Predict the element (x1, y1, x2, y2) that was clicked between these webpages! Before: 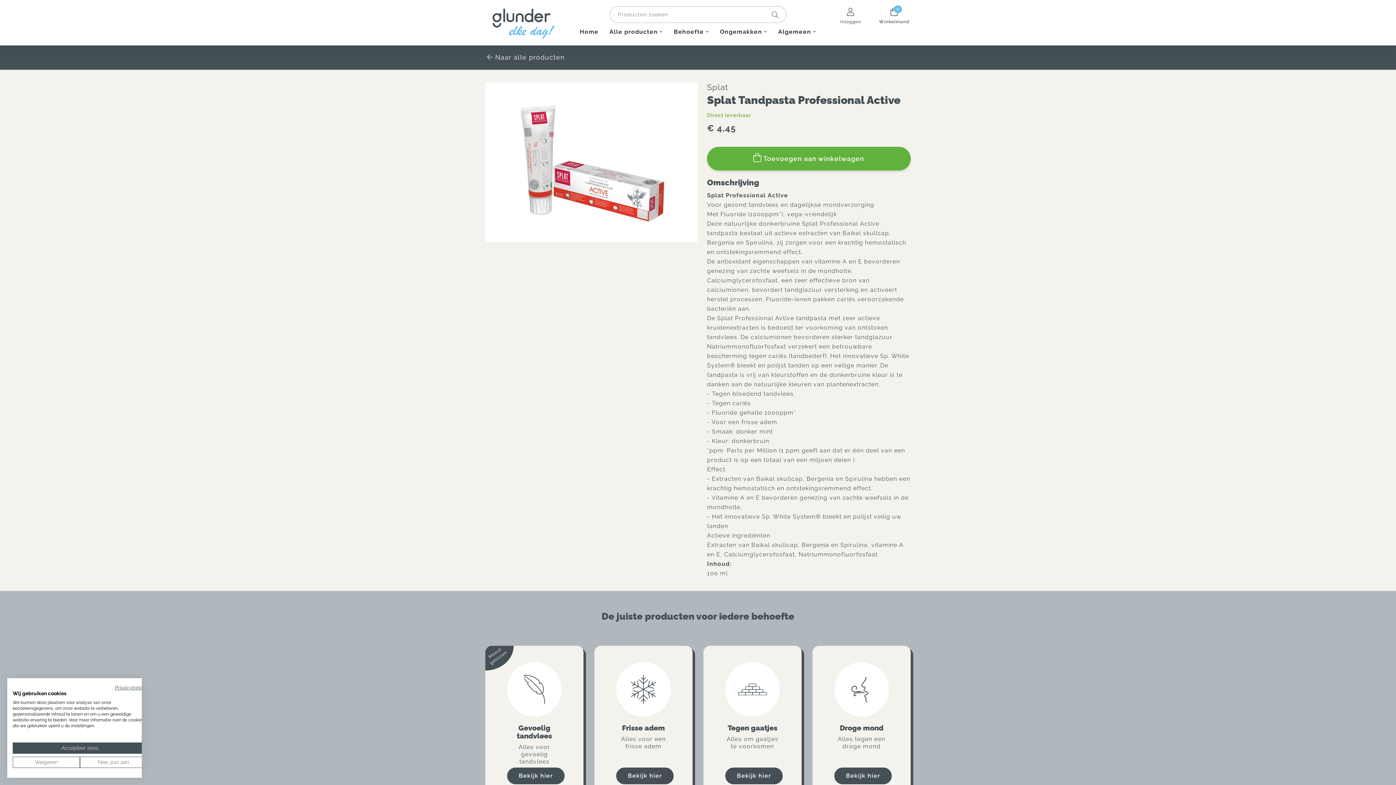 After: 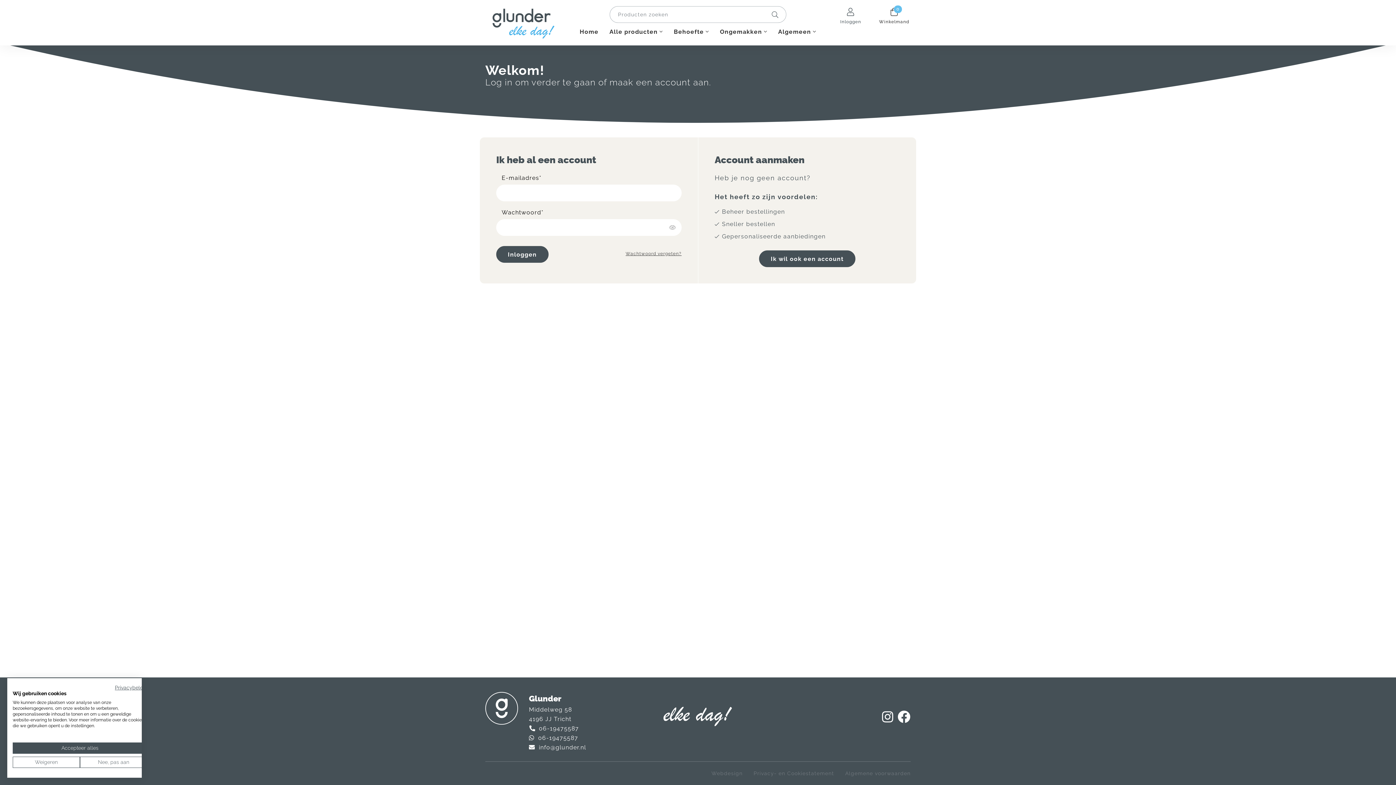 Action: bbox: (840, 8, 861, 26) label: Inloggen